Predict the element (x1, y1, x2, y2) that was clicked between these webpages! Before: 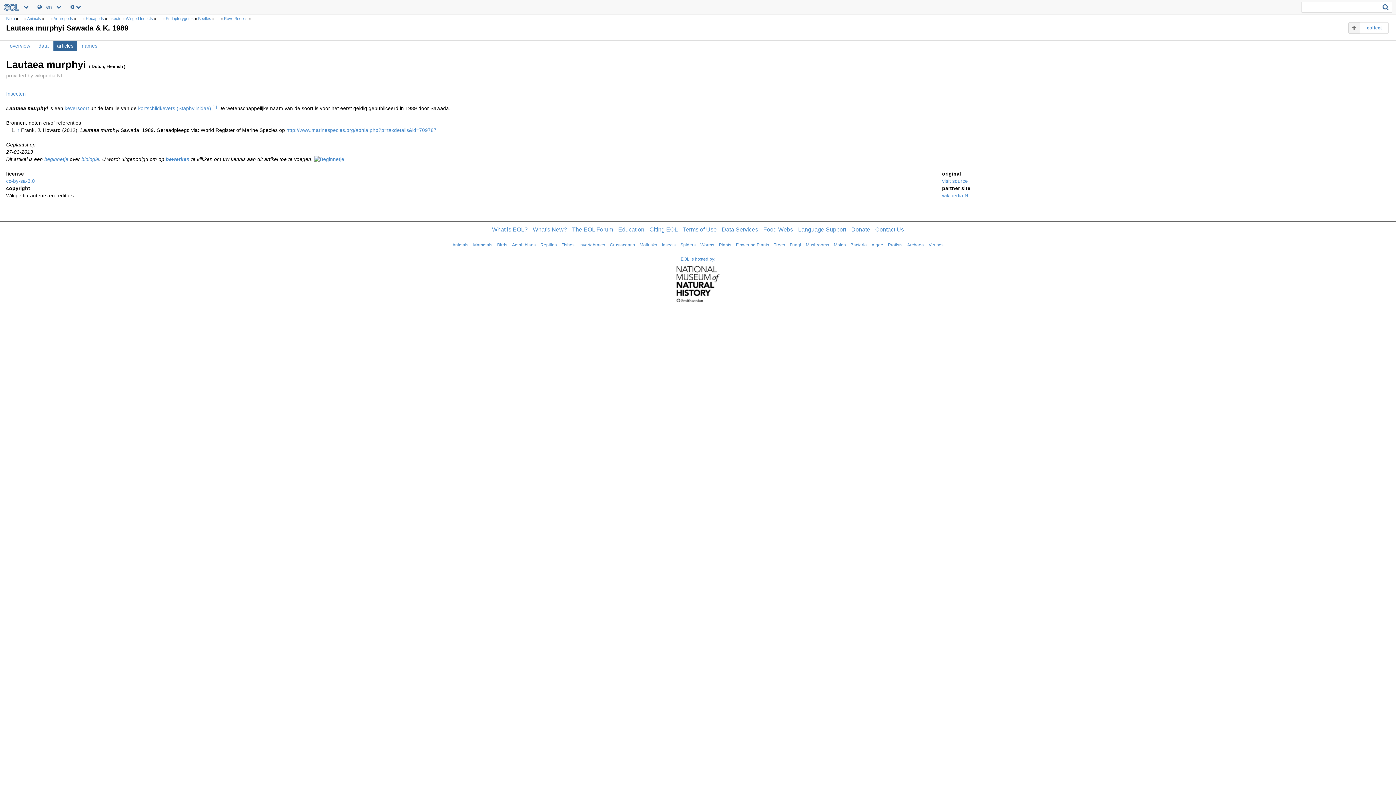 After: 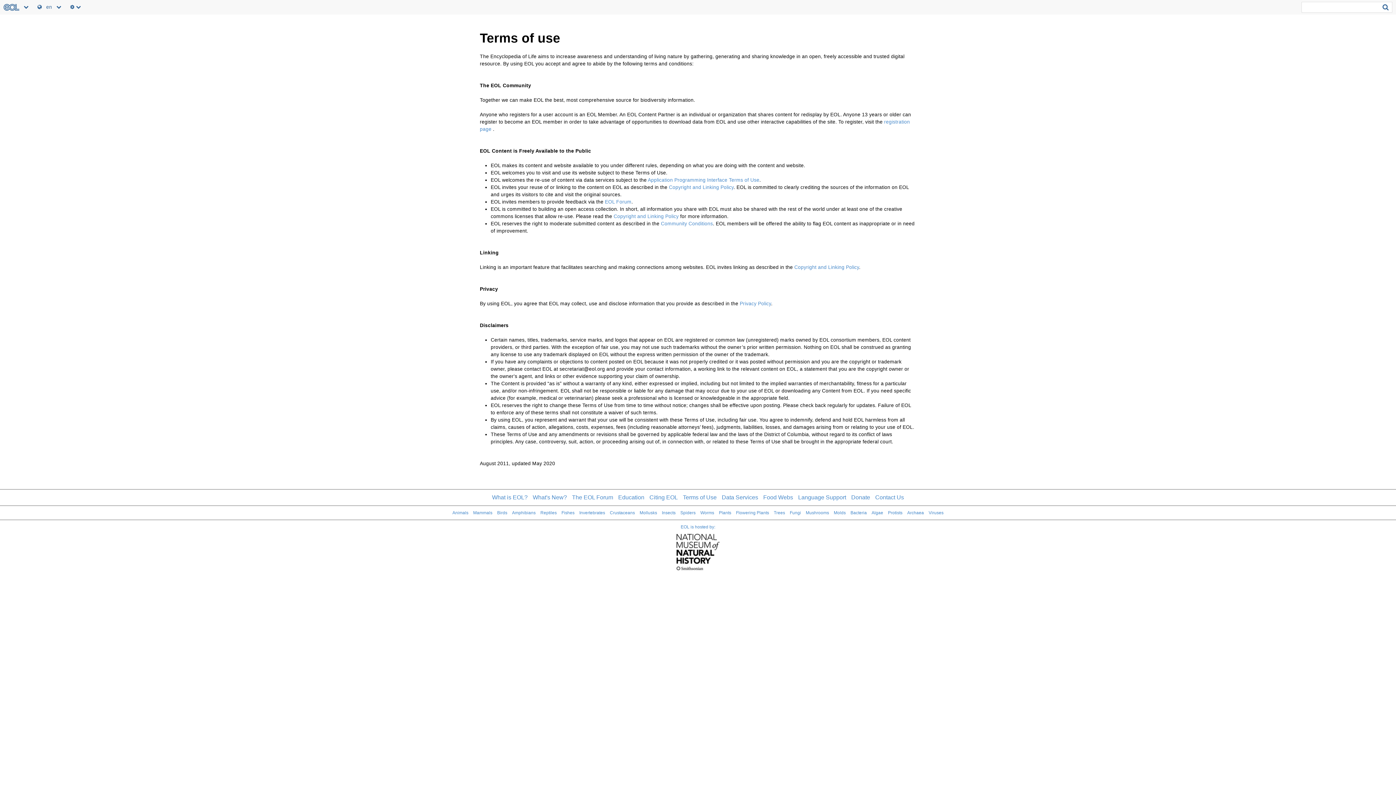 Action: label: Terms of Use bbox: (683, 226, 716, 232)